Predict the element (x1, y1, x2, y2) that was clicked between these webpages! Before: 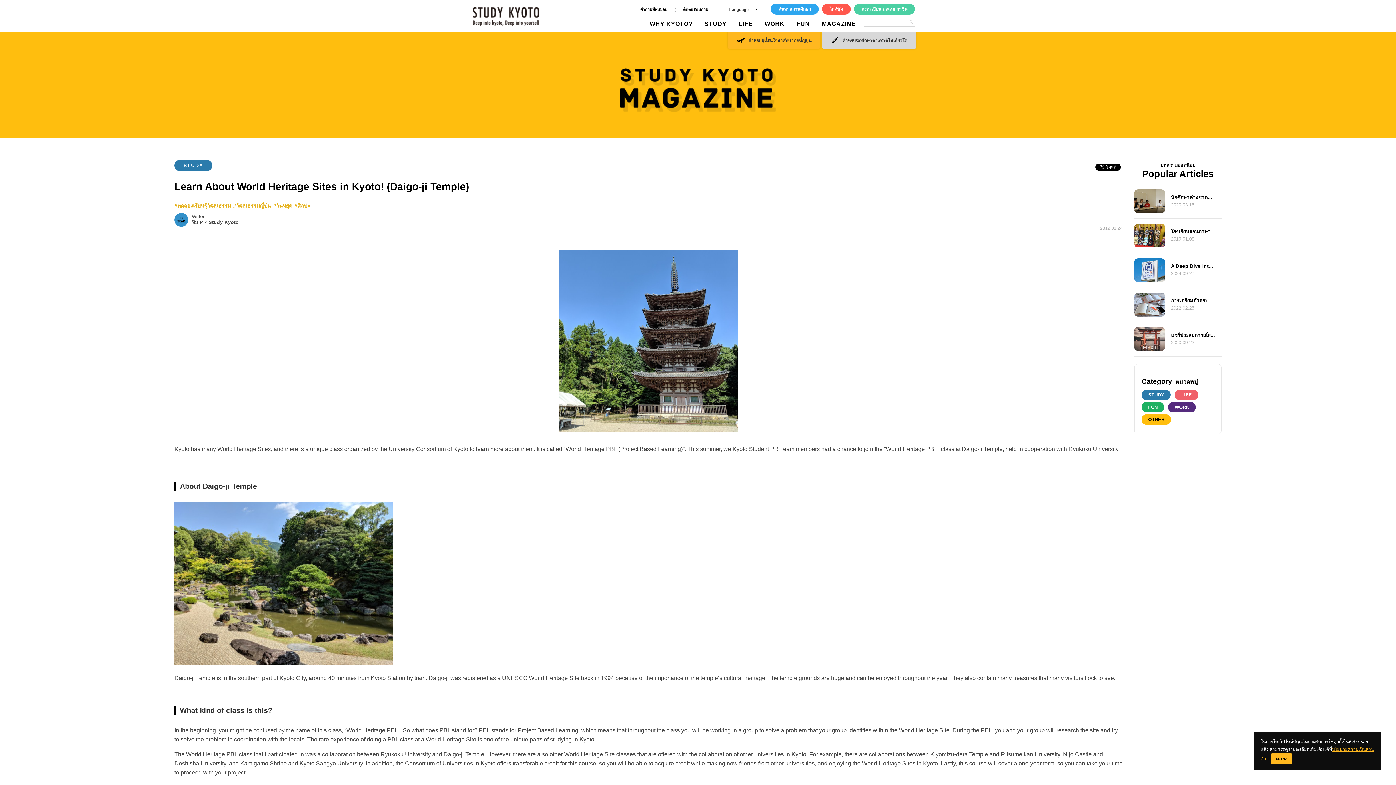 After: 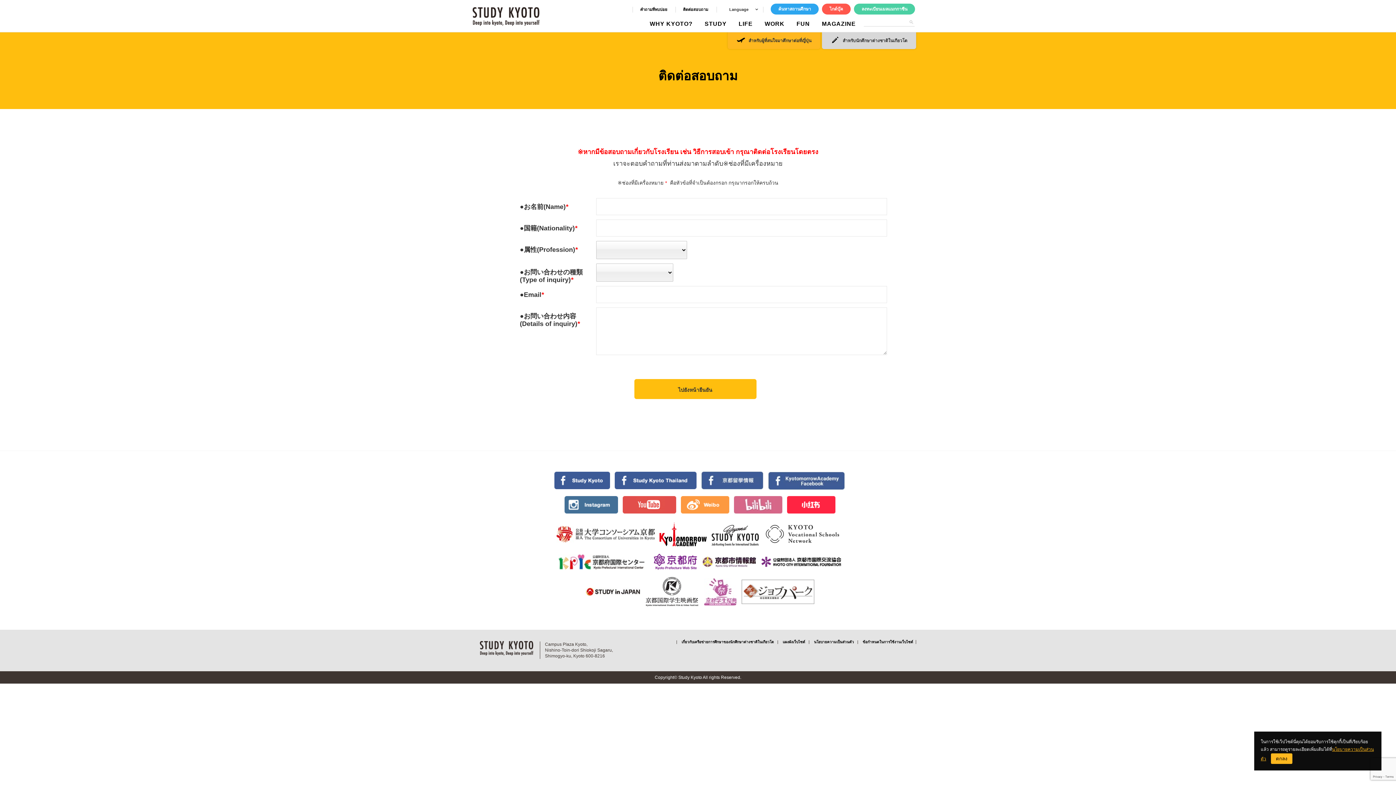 Action: label: ติดต่อสอบถาม bbox: (676, 6, 715, 12)